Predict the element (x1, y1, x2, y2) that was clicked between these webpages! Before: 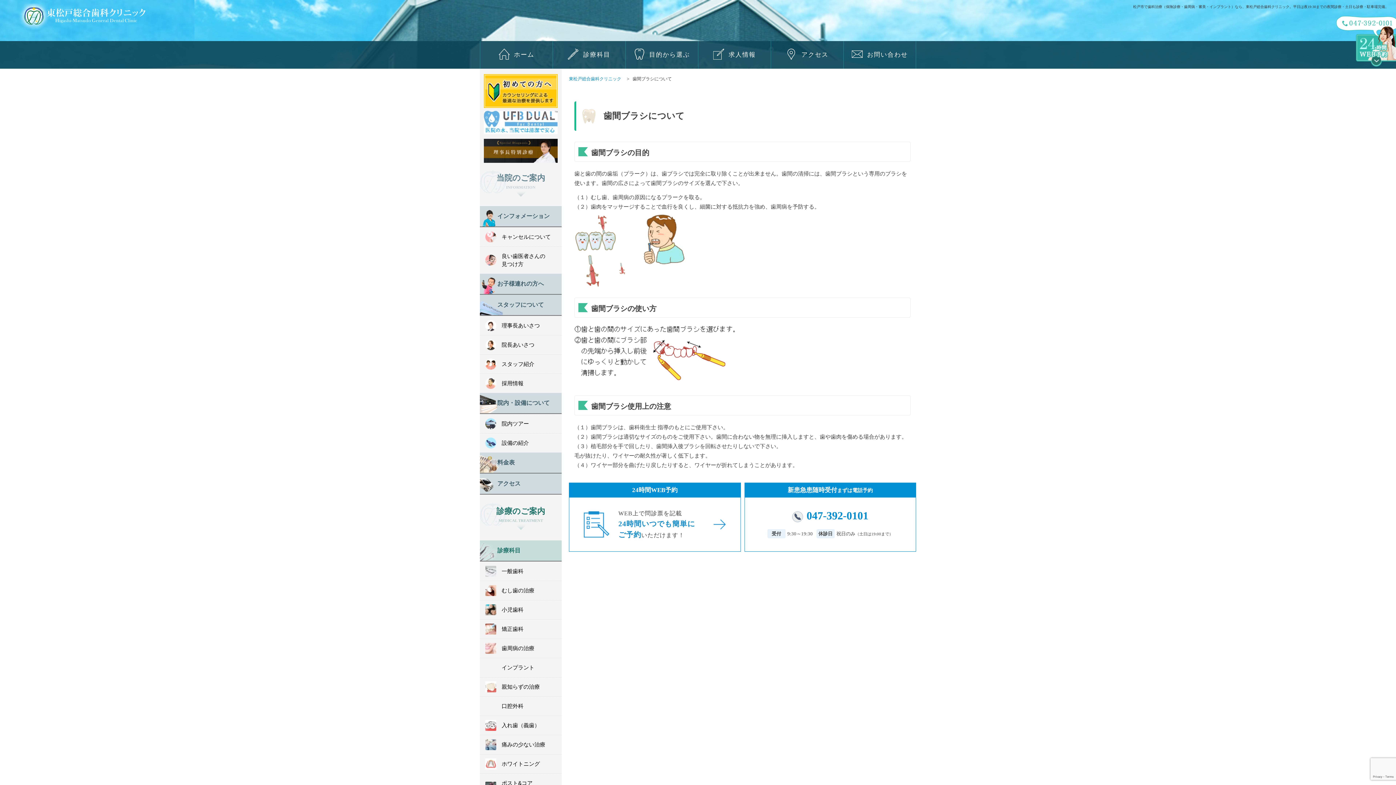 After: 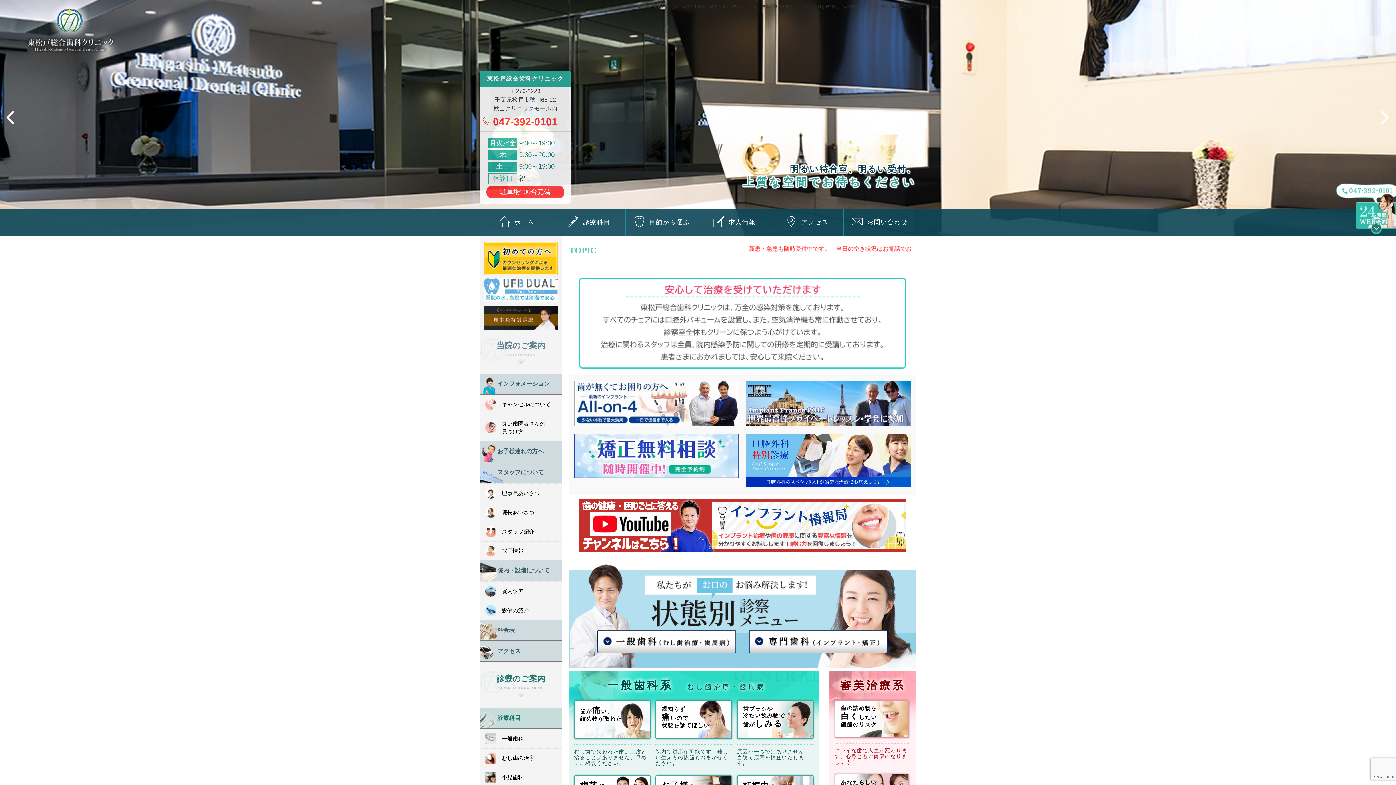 Action: bbox: (480, 41, 552, 68) label: ホーム